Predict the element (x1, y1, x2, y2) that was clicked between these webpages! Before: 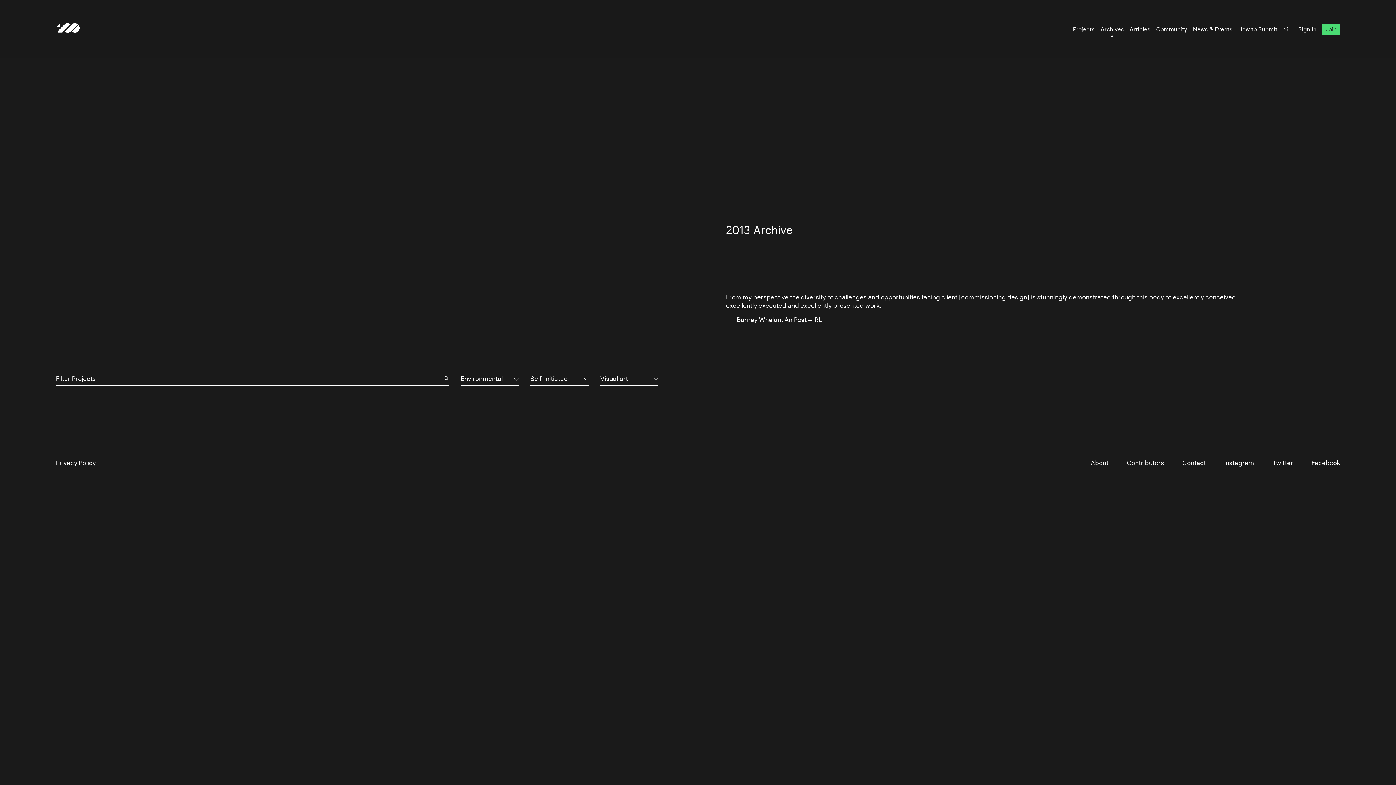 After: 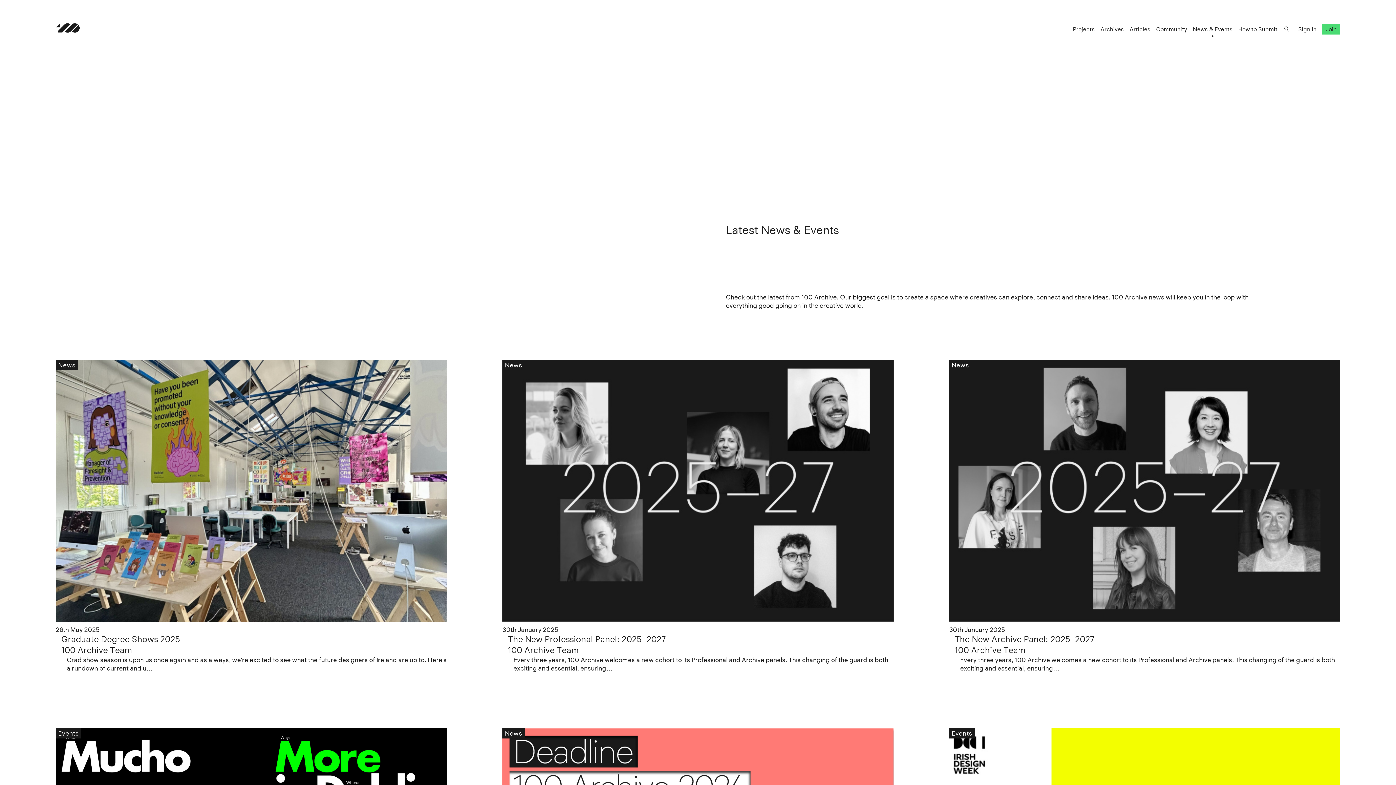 Action: bbox: (1193, 25, 1232, 32) label: News & Events